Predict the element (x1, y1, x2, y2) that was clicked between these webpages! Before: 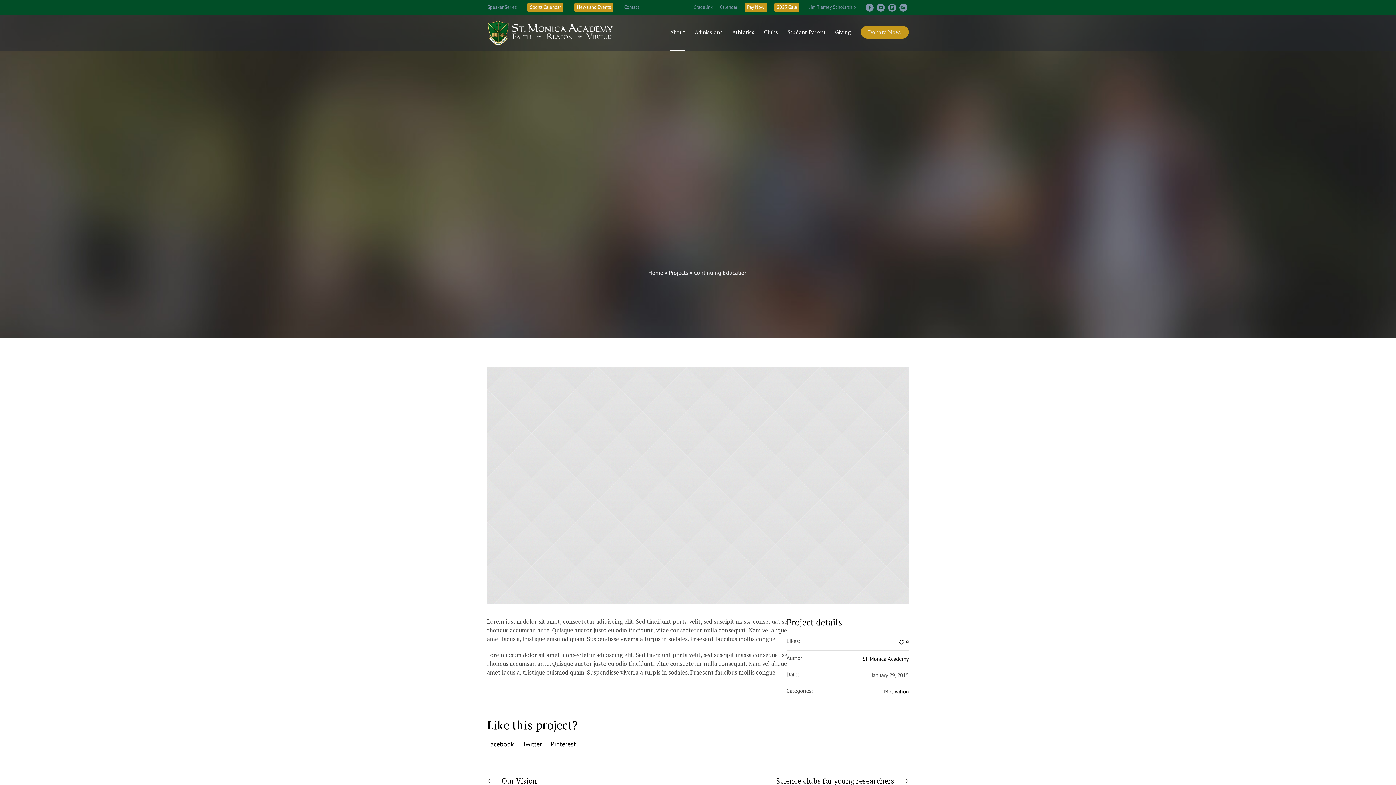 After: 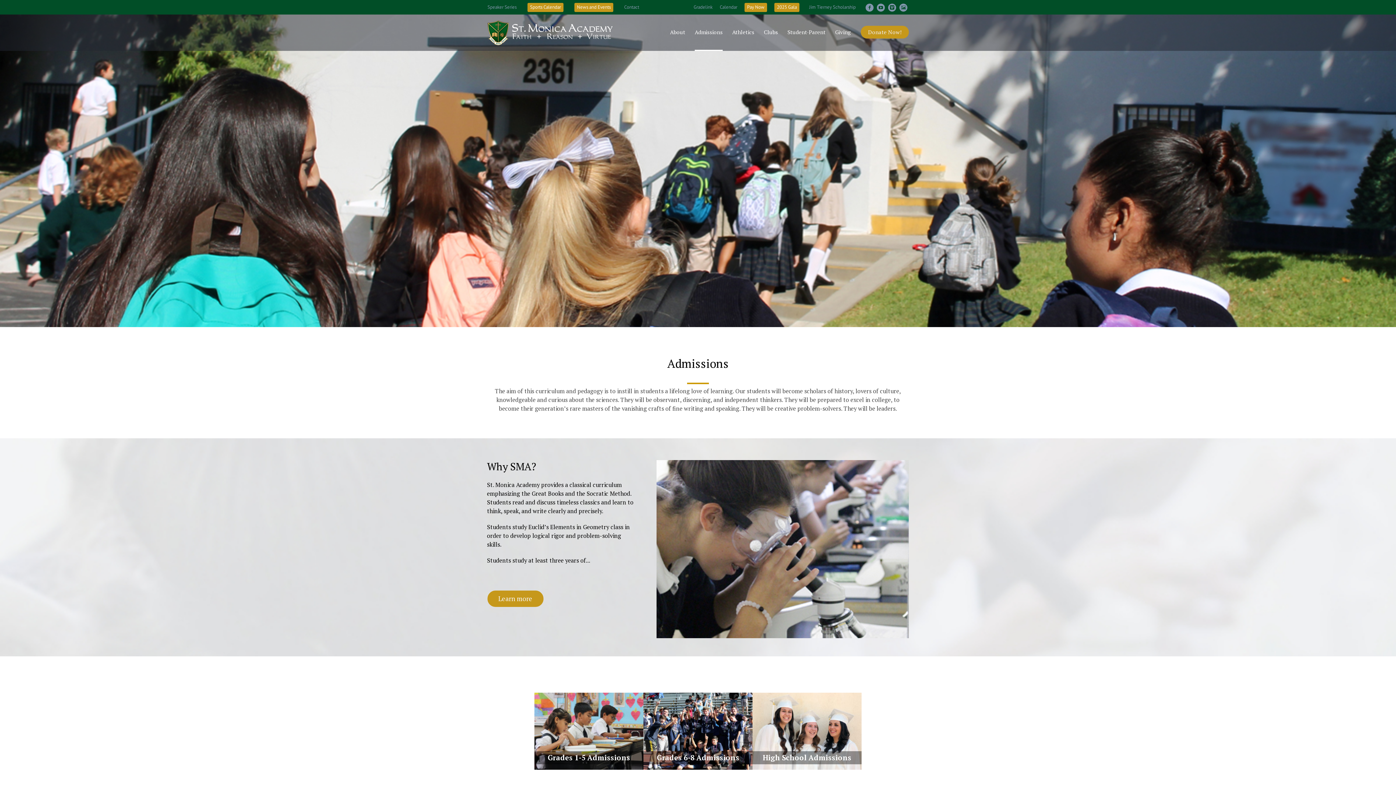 Action: bbox: (690, 14, 727, 50) label: Admissions